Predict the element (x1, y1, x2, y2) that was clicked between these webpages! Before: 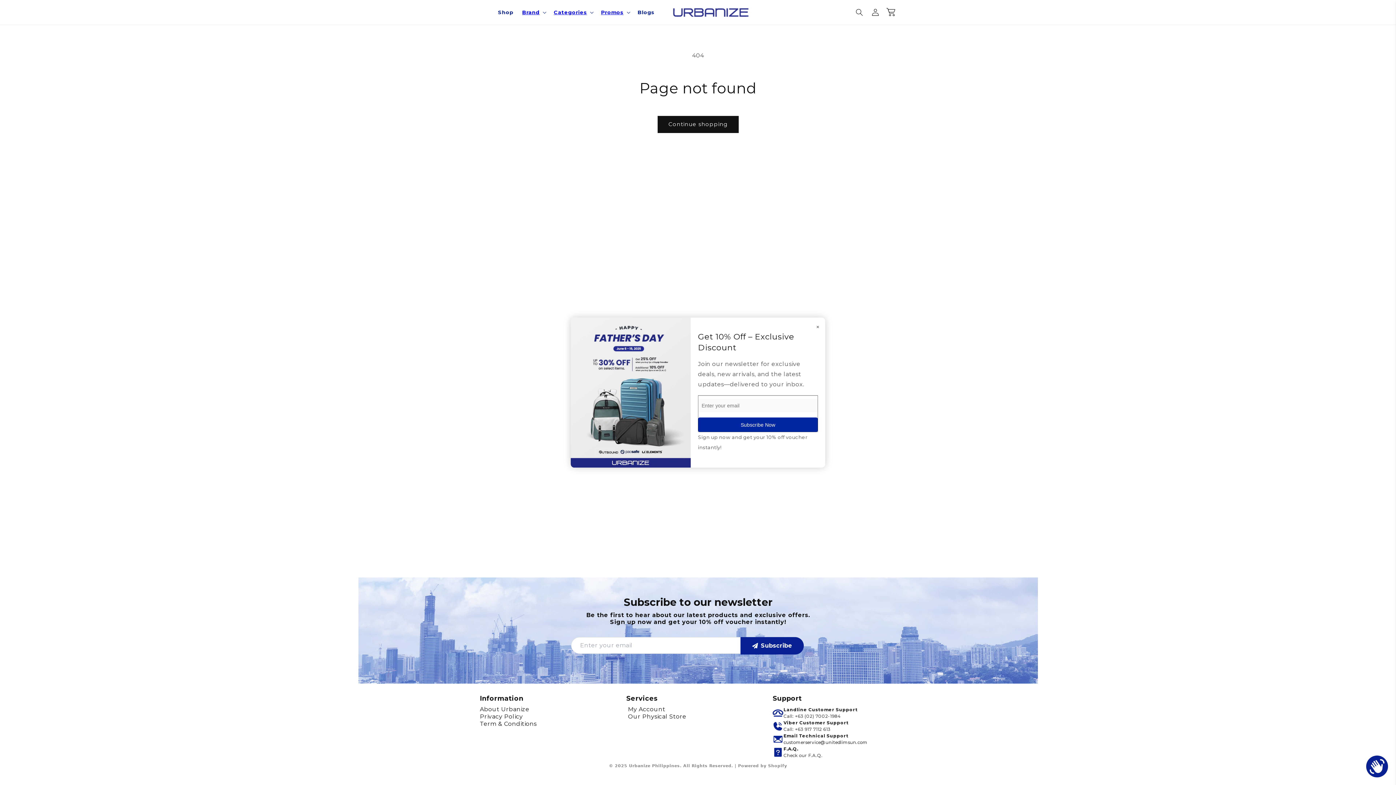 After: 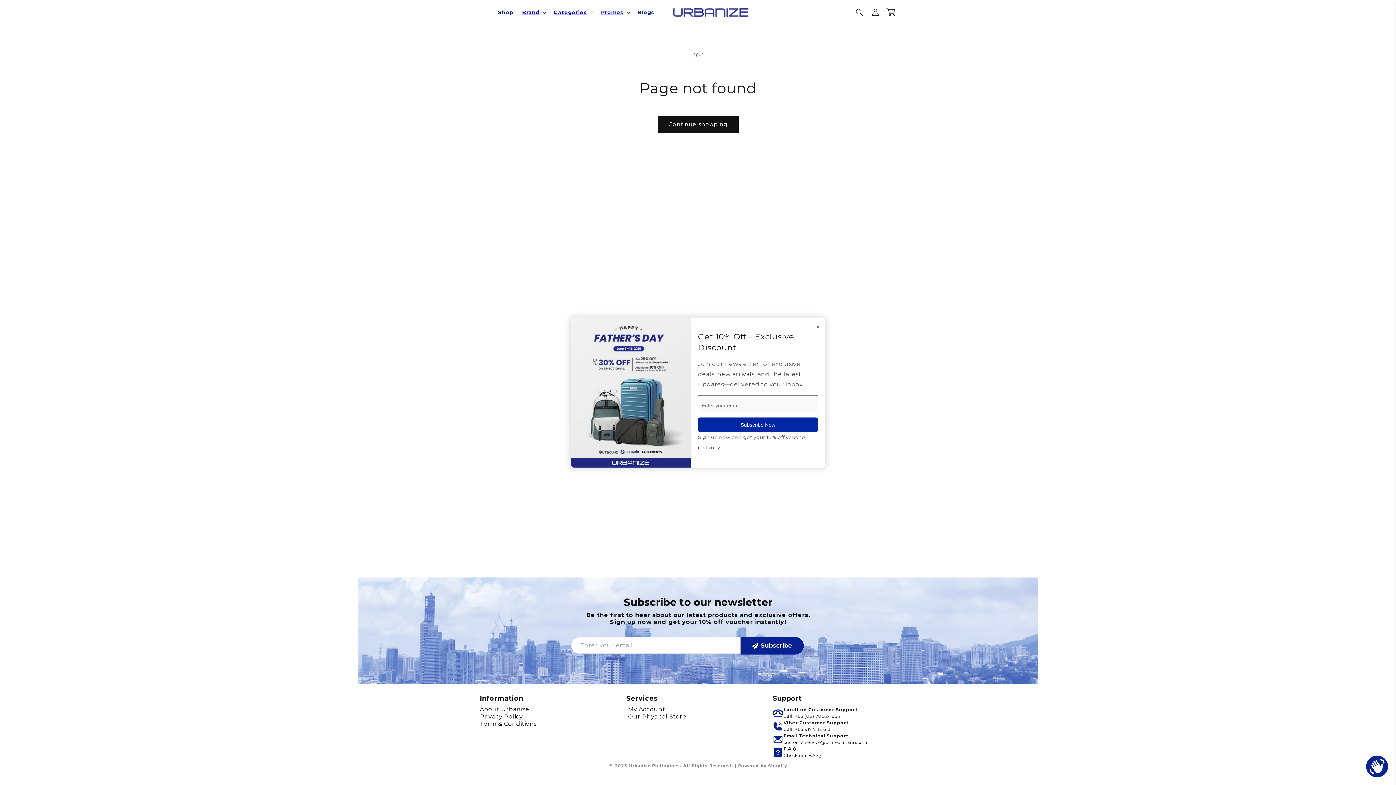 Action: bbox: (570, 317, 690, 467)